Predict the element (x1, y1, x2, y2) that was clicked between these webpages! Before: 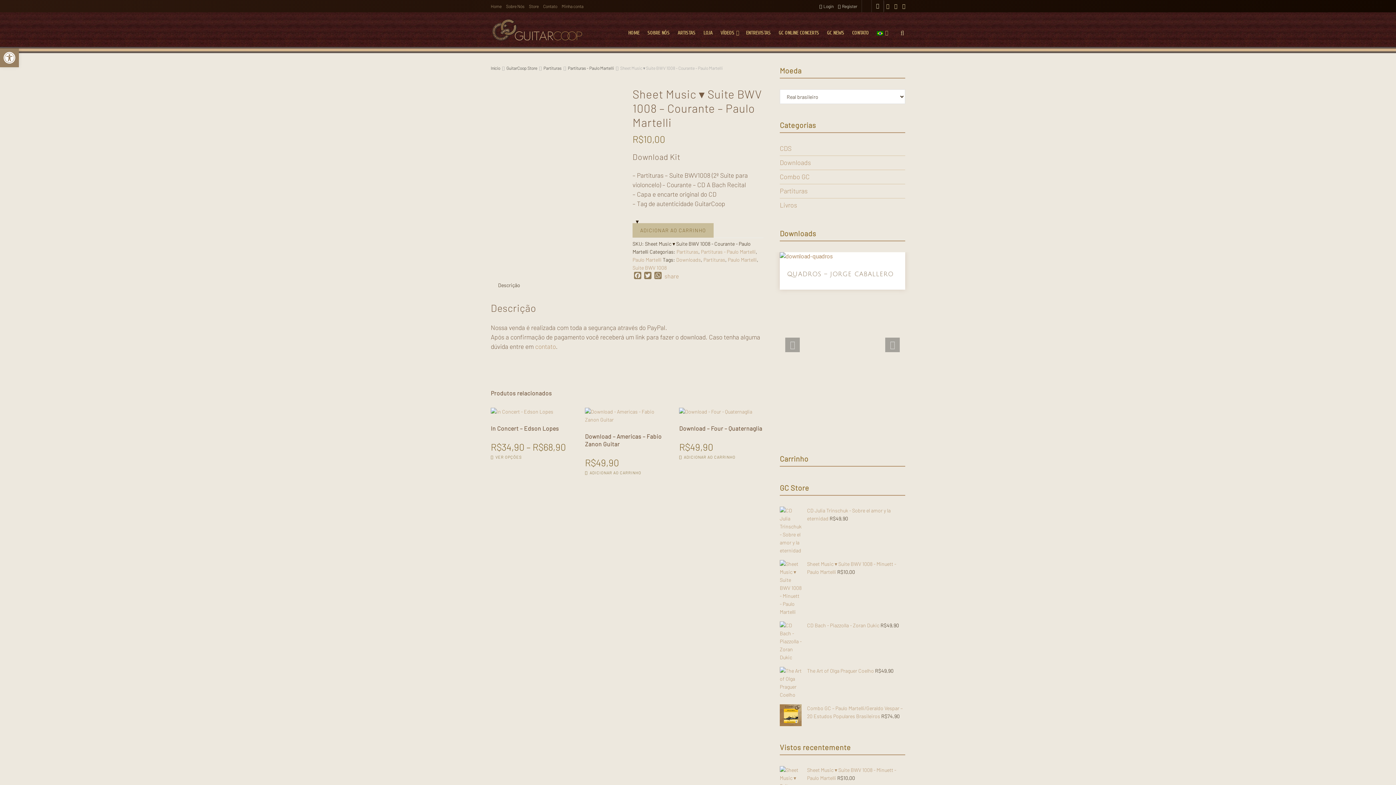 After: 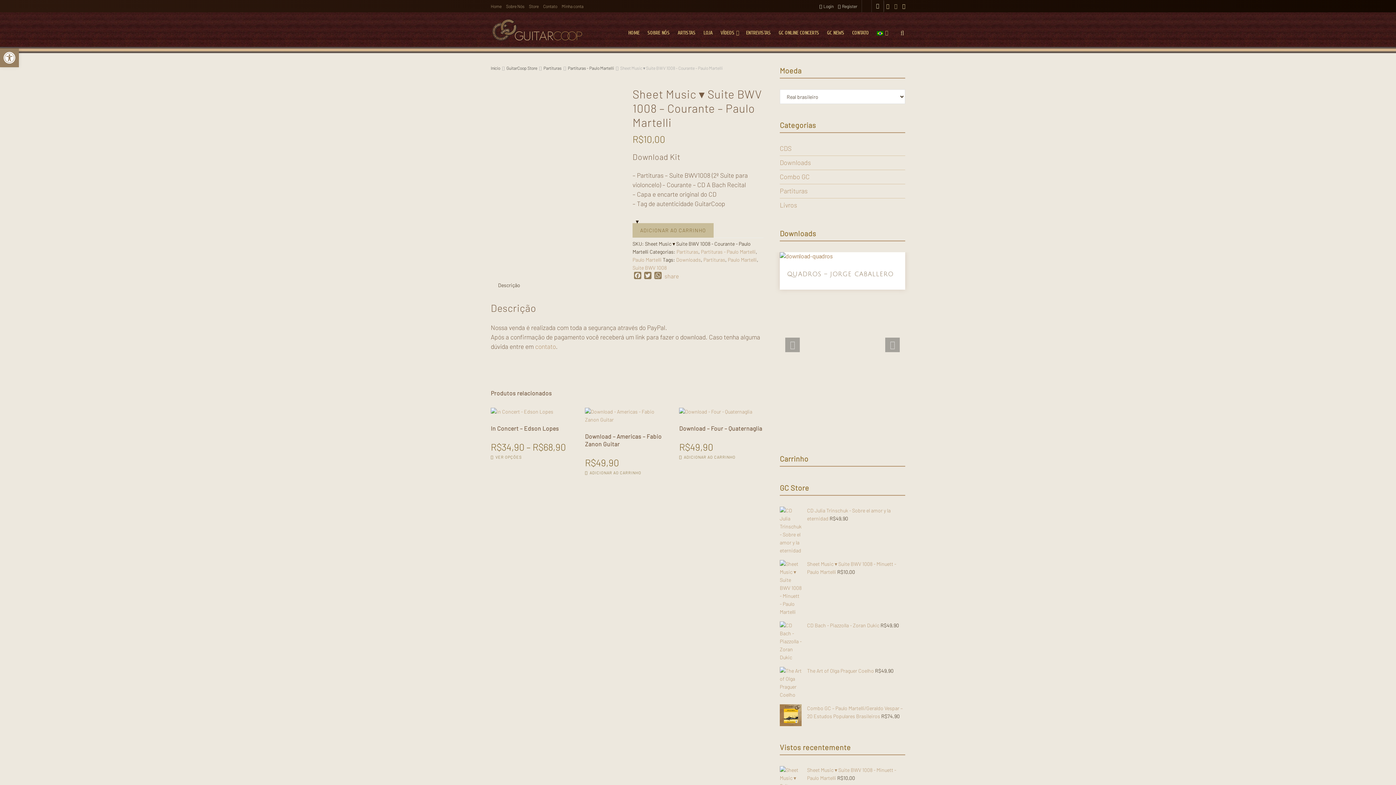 Action: label: Find us on Youtube bbox: (894, 0, 897, 12)